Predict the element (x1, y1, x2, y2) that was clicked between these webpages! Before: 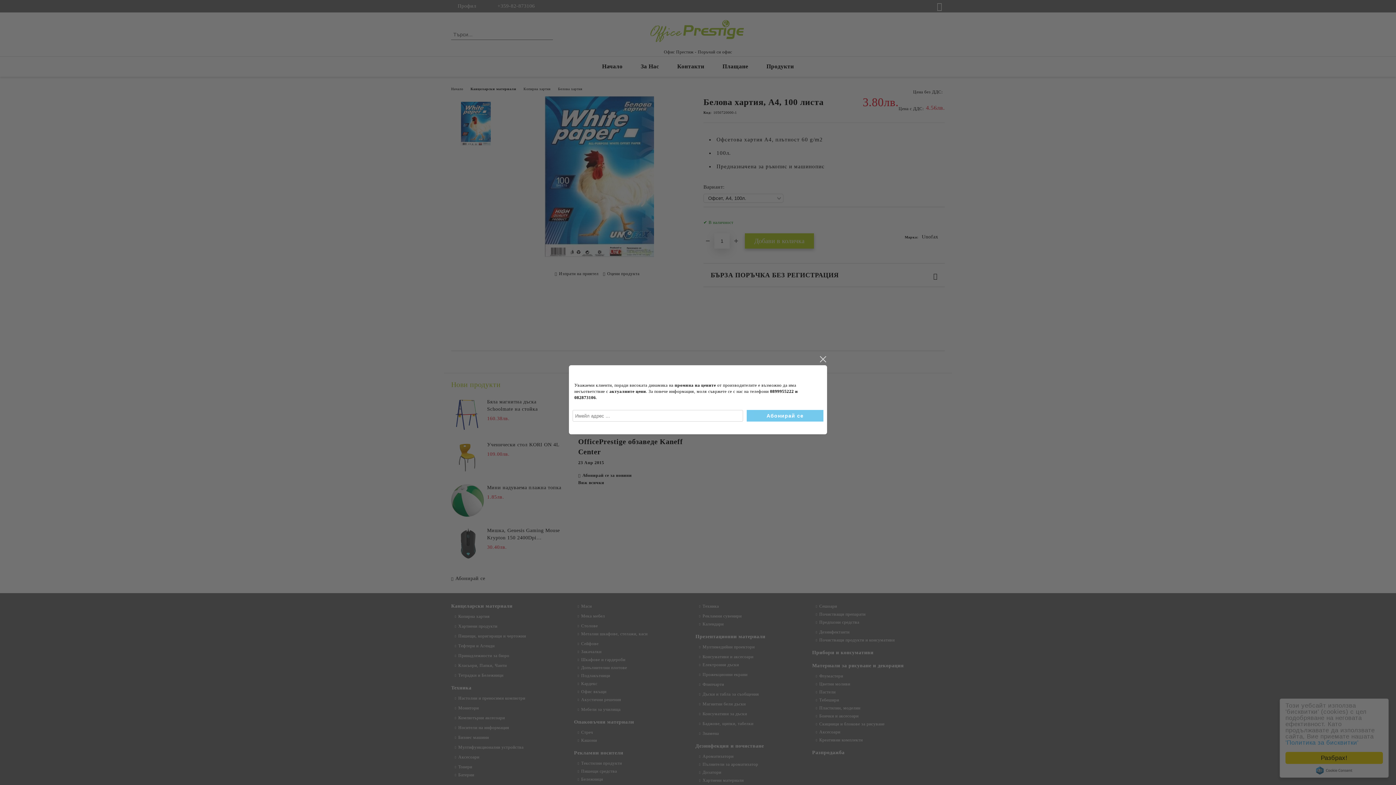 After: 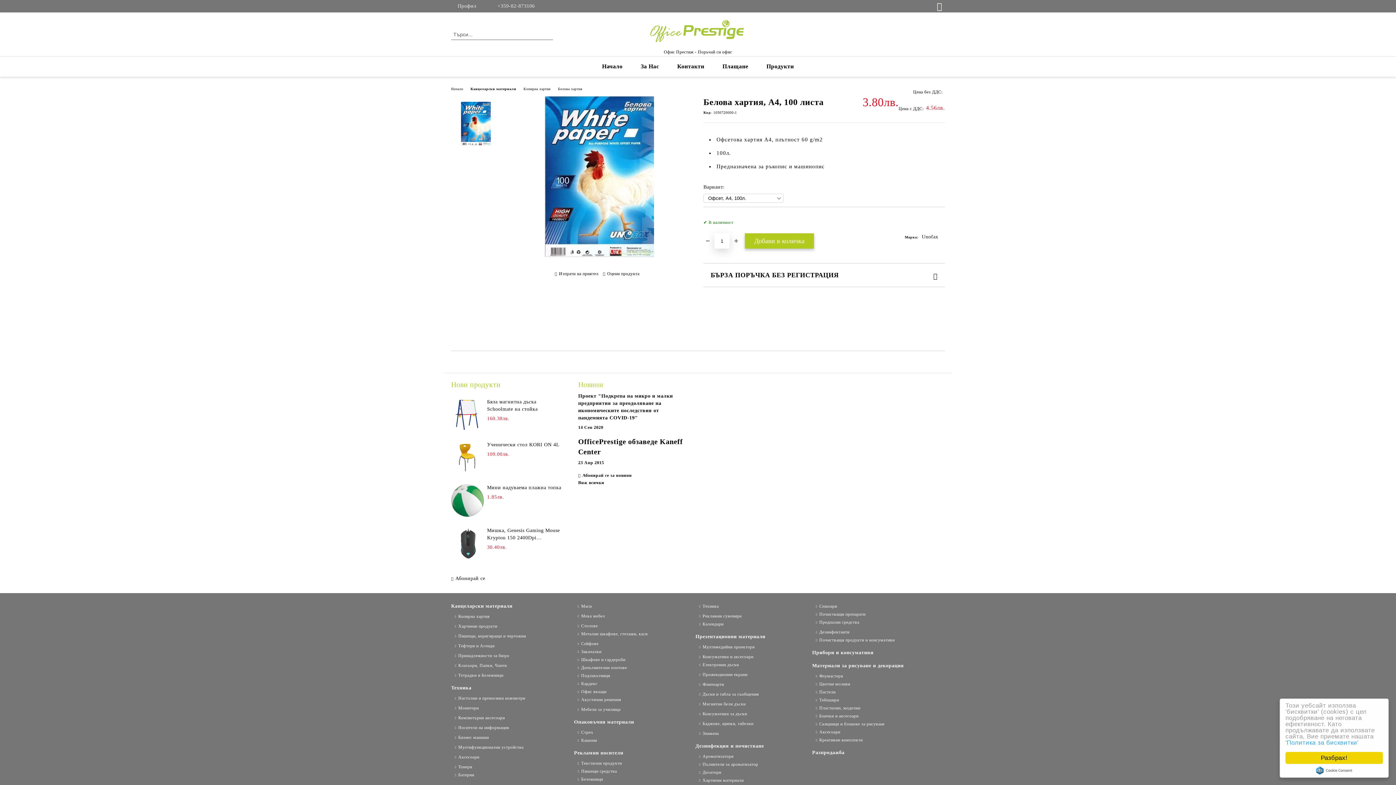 Action: label: close bbox: (818, 355, 827, 364)